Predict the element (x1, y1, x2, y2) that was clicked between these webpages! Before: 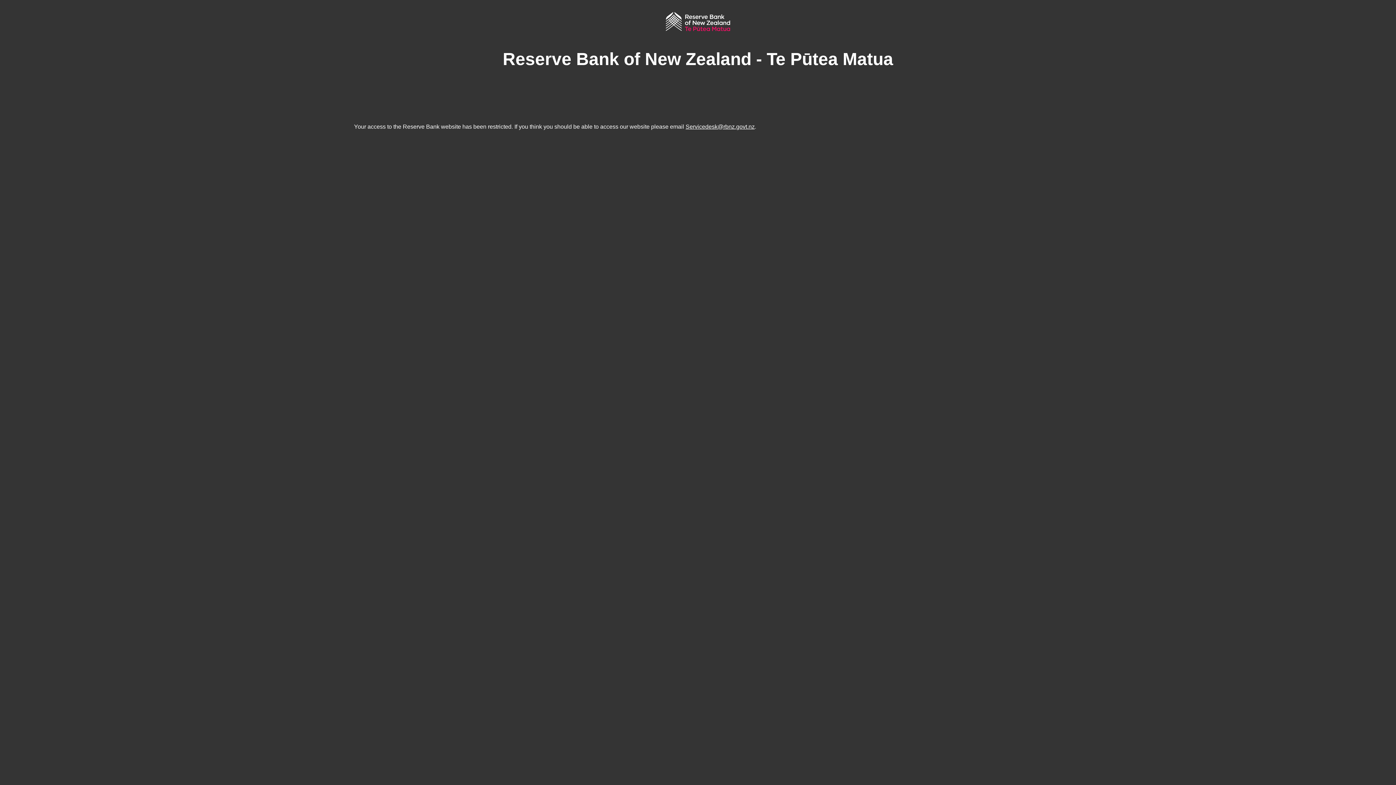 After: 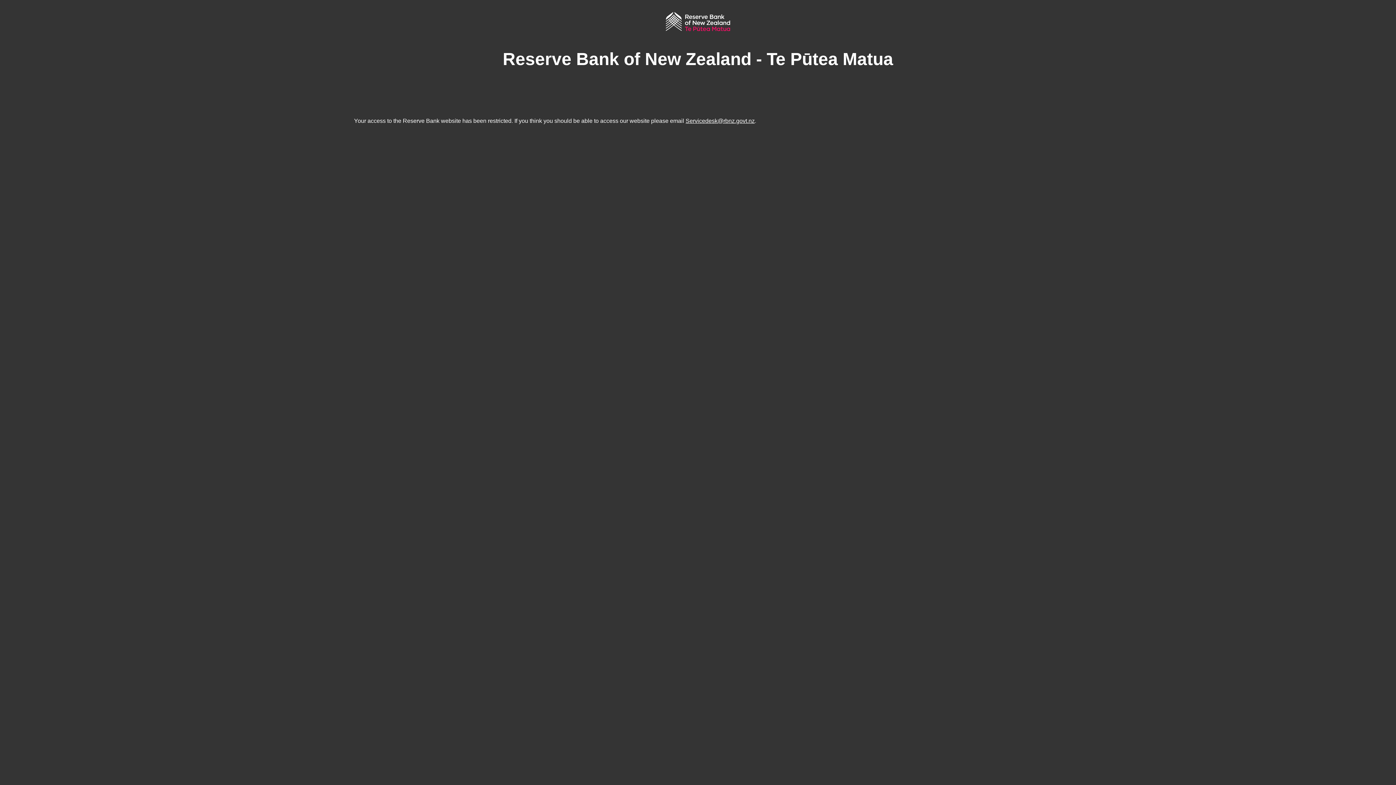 Action: bbox: (685, 123, 754, 129) label: Servicedesk@rbnz.govt.nz